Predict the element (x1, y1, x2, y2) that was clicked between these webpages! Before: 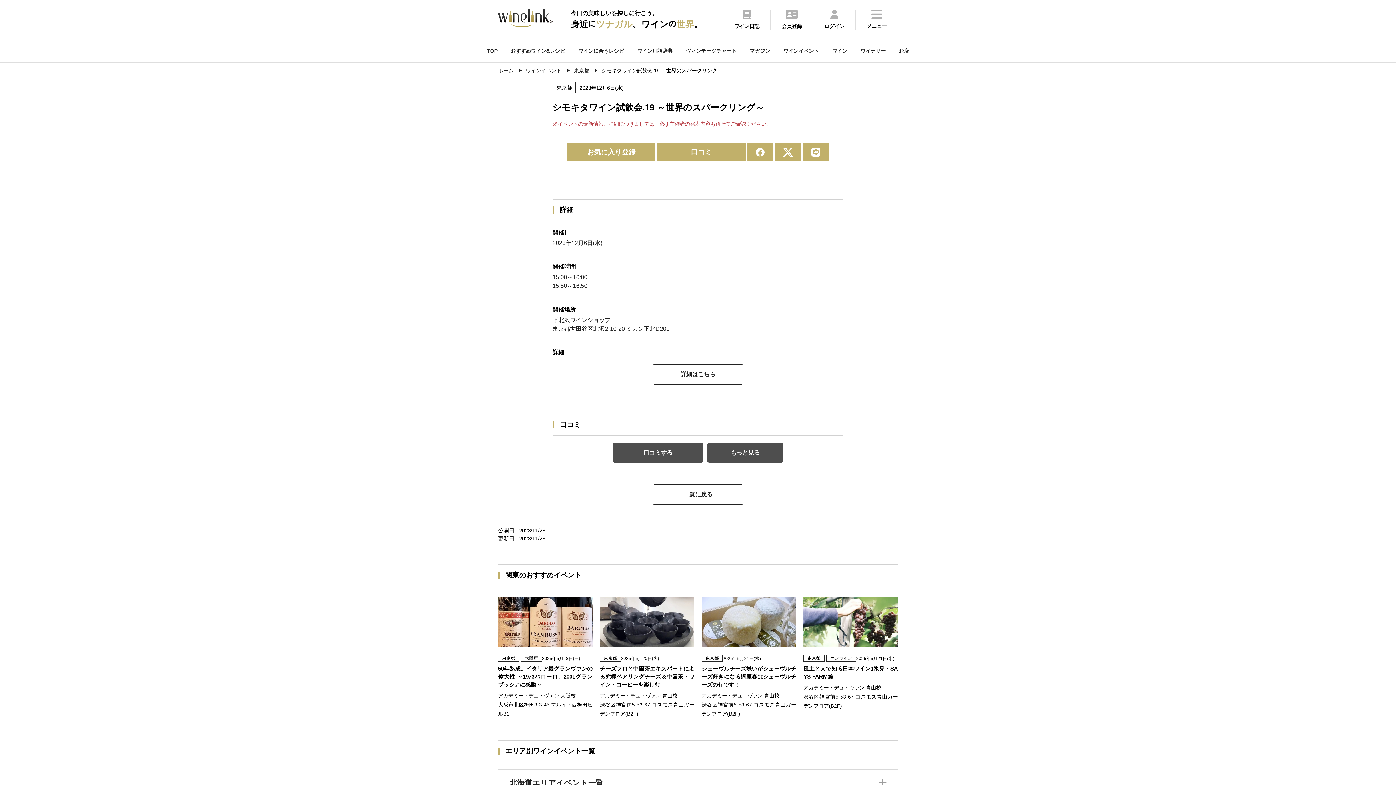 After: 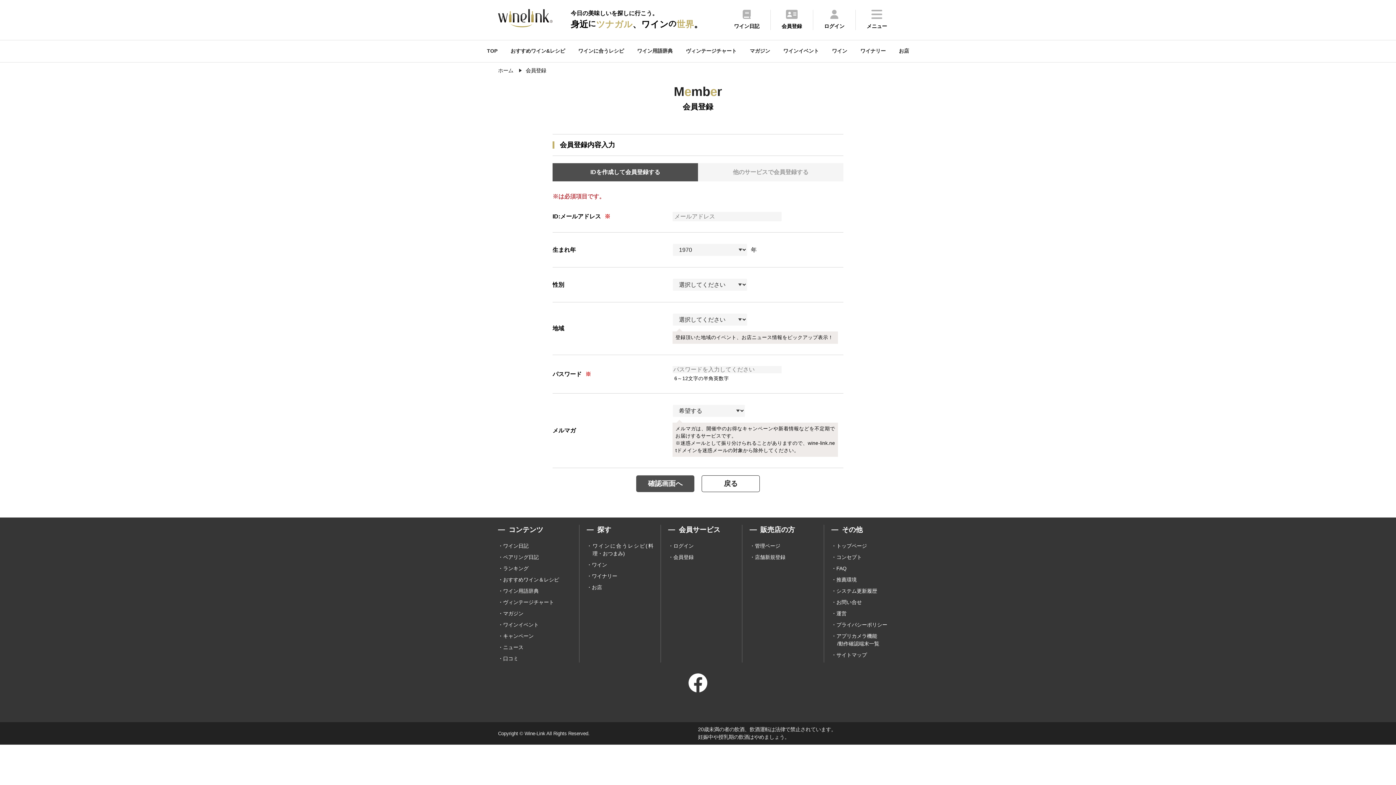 Action: label: 会員登録 bbox: (770, 9, 813, 30)